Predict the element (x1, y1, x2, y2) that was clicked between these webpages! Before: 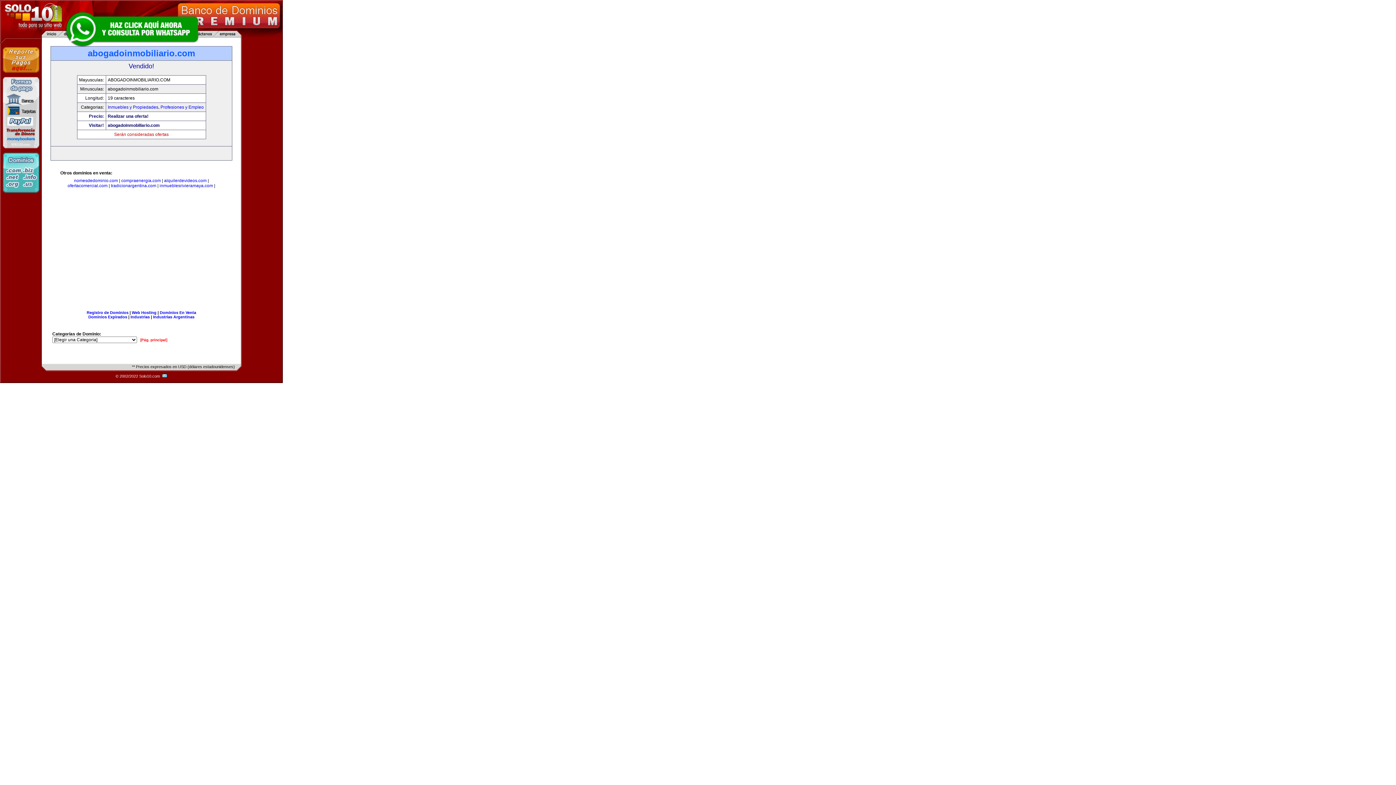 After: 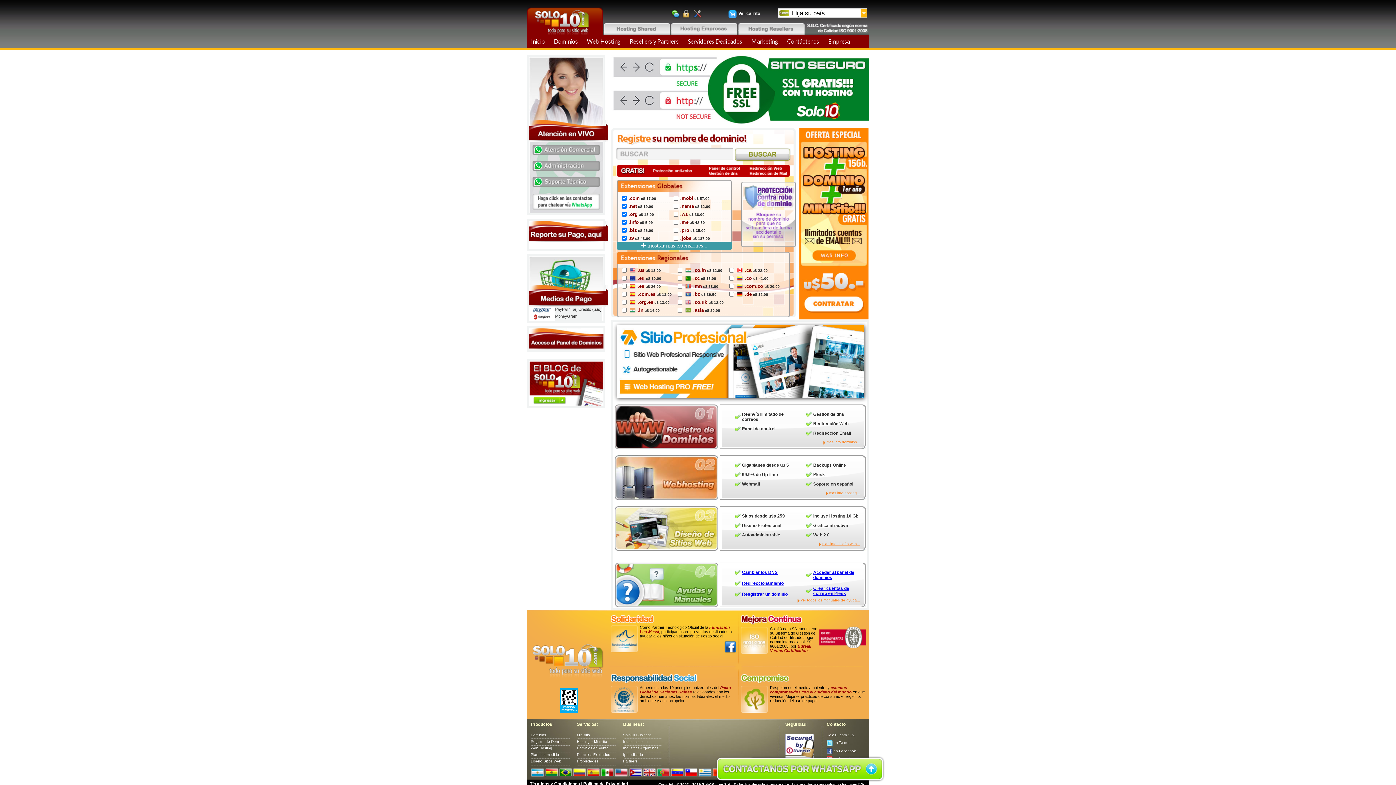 Action: bbox: (86, 310, 128, 314) label: Registro de Dominios